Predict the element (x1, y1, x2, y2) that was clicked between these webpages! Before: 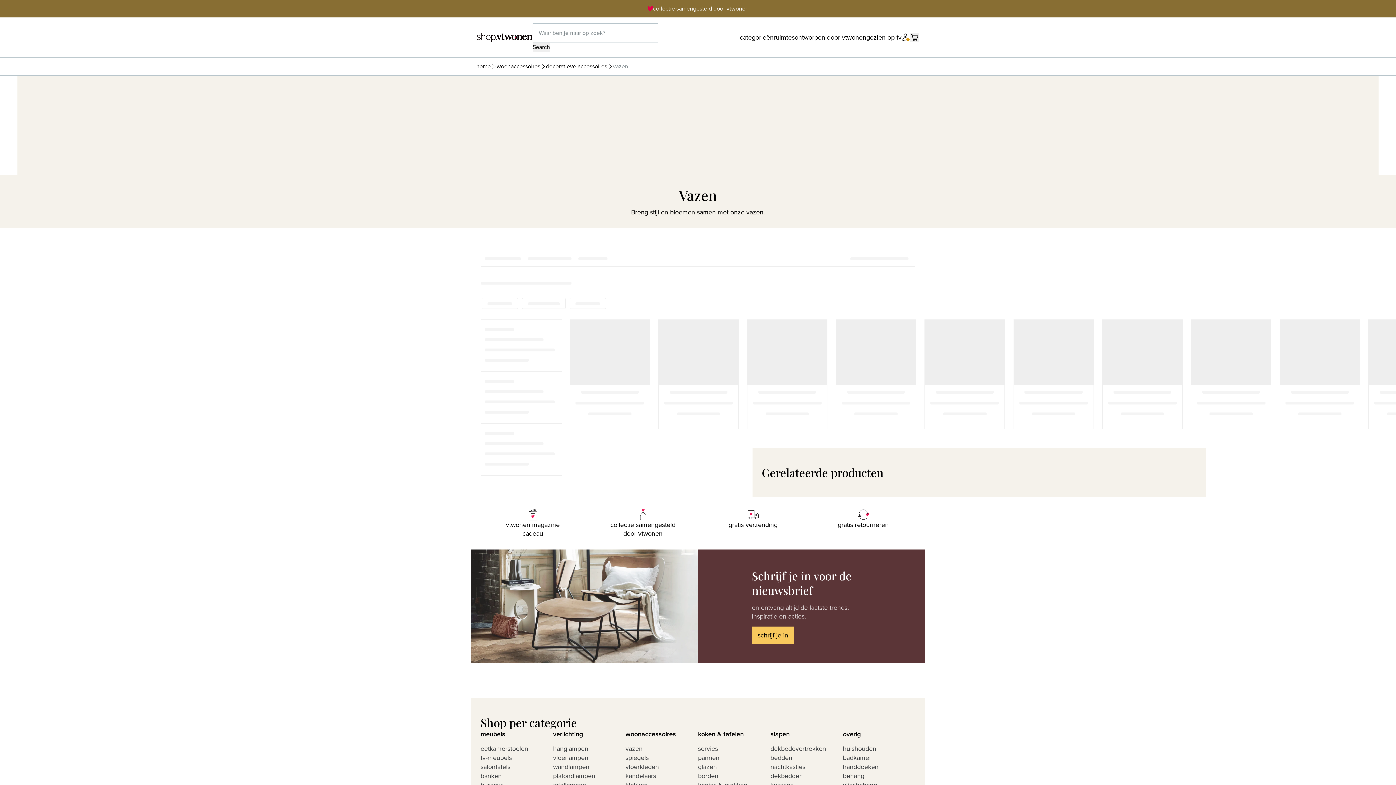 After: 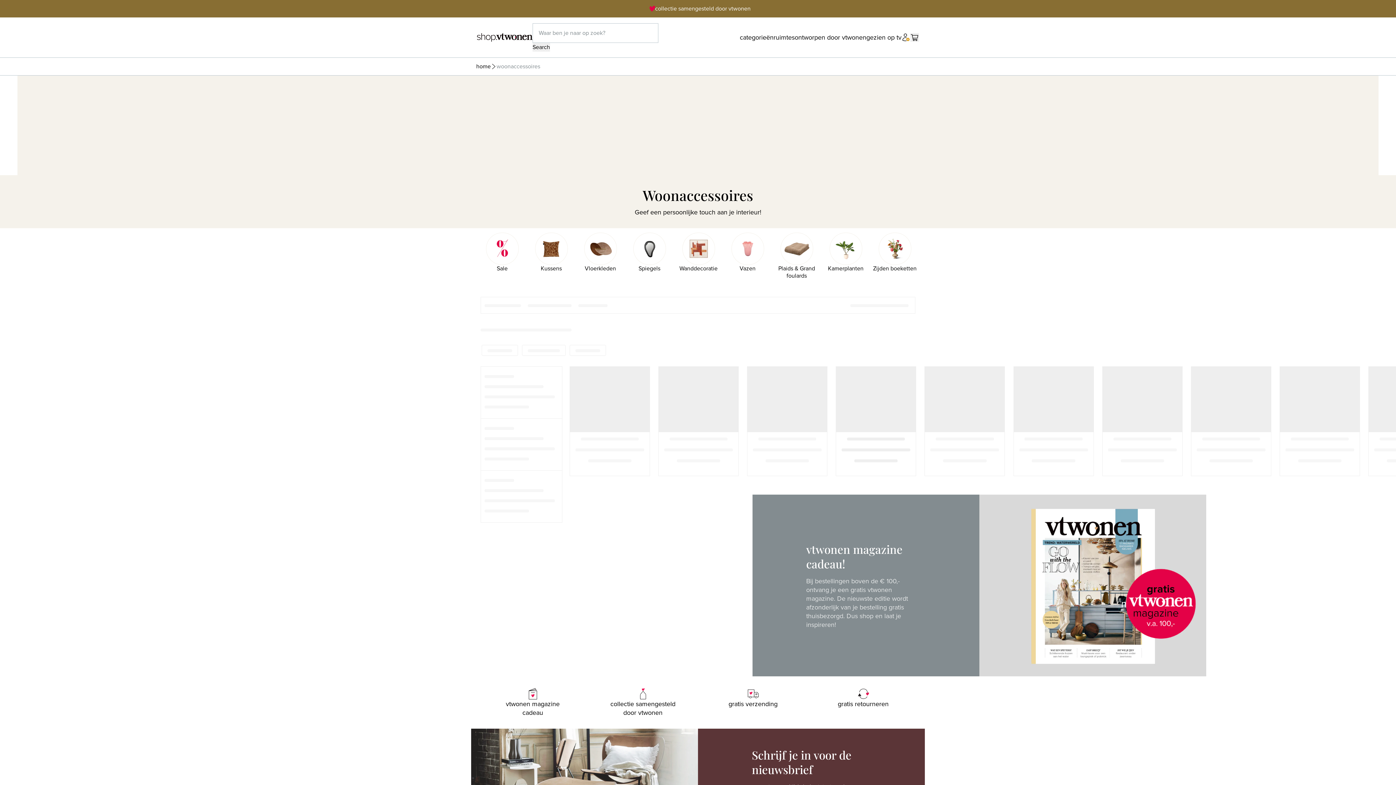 Action: bbox: (496, 62, 540, 70) label: woonaccessoires